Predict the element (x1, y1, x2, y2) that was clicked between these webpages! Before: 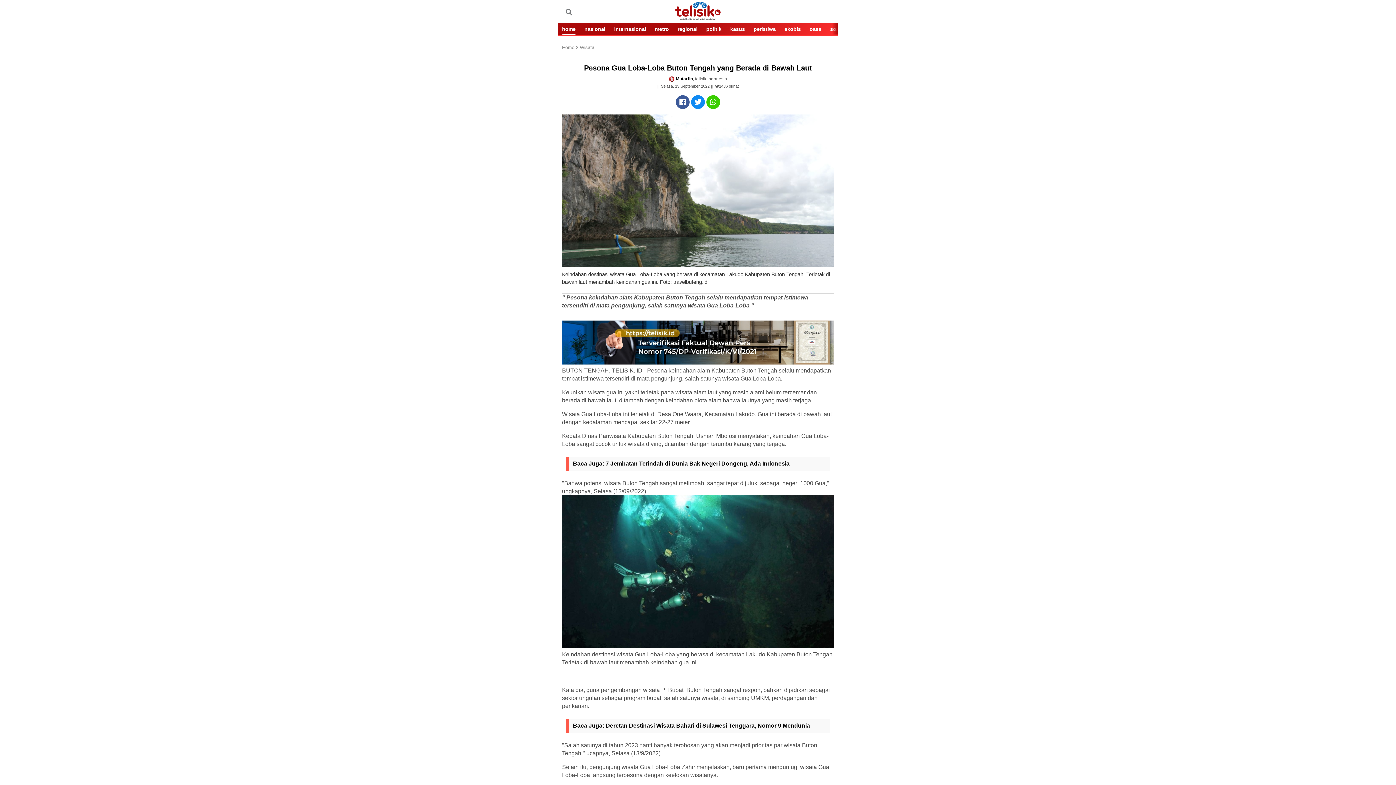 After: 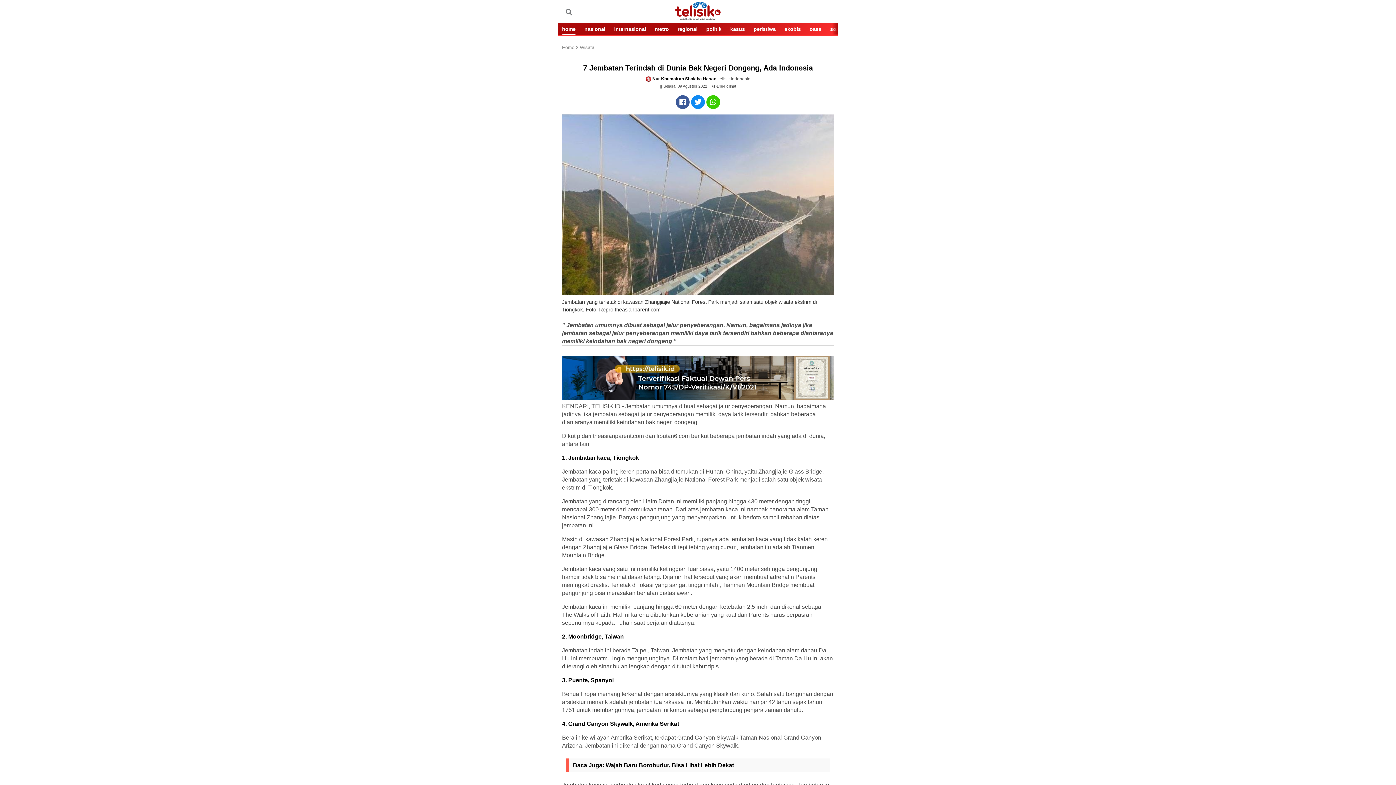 Action: bbox: (605, 460, 789, 467) label: 7 Jembatan Terindah di Dunia Bak Negeri Dongeng, Ada Indonesia